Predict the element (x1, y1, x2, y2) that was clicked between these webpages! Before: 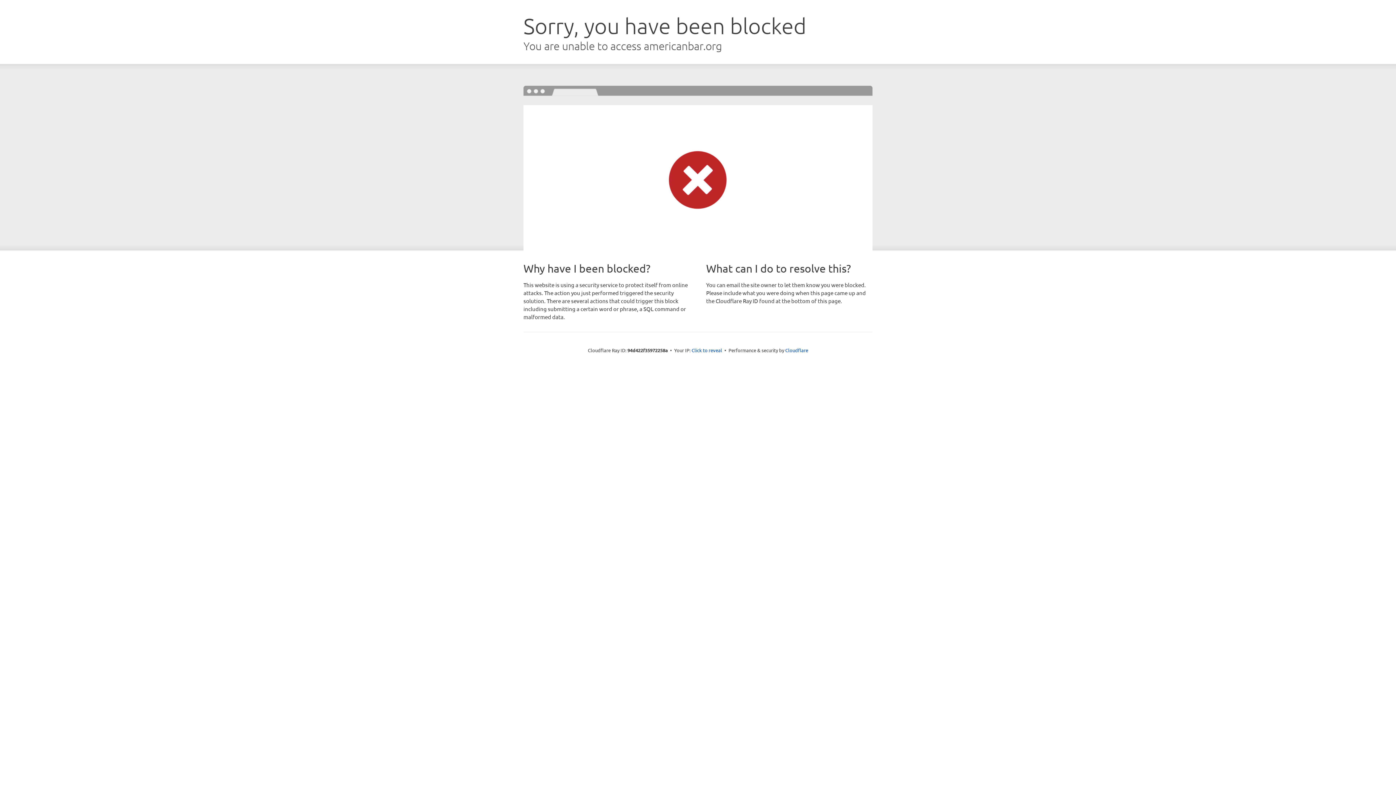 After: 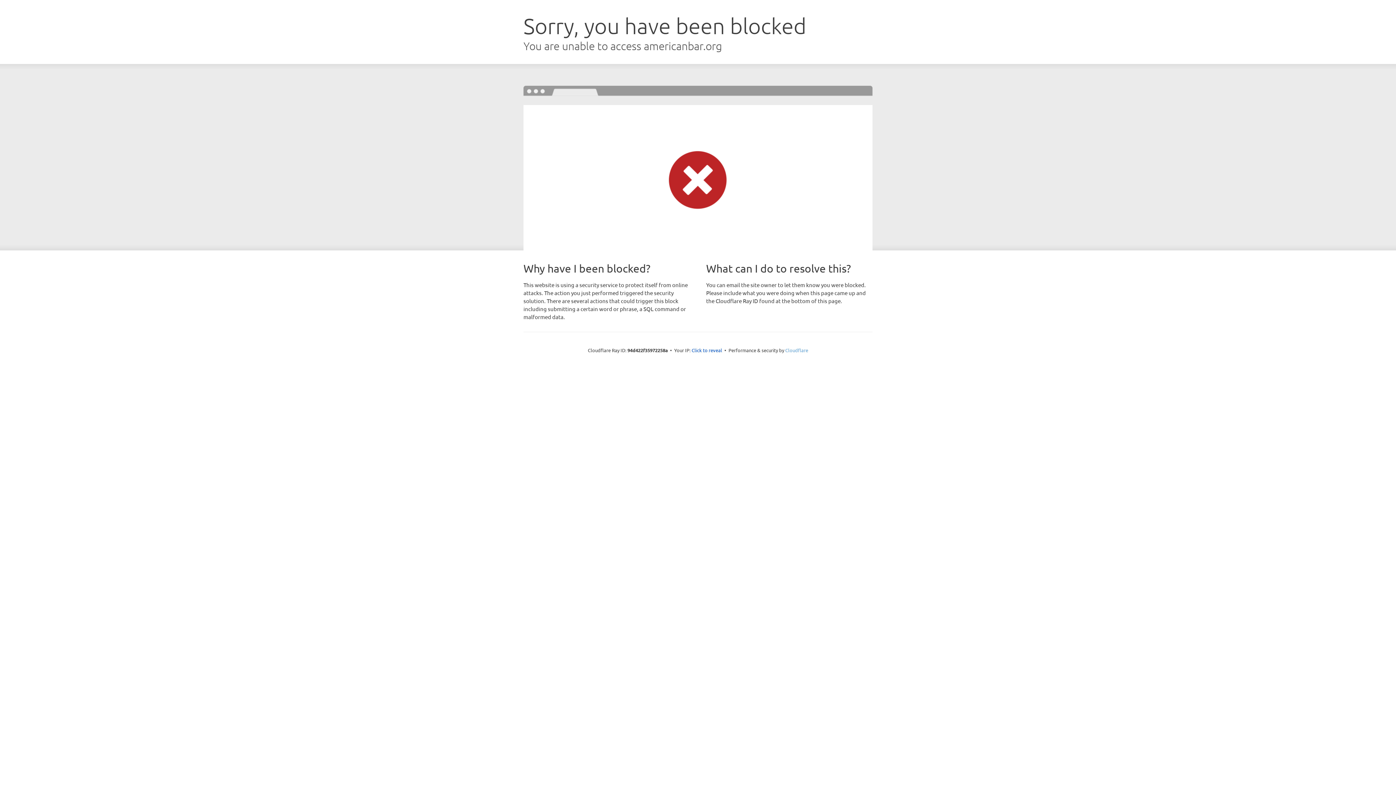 Action: bbox: (785, 347, 808, 353) label: Cloudflare